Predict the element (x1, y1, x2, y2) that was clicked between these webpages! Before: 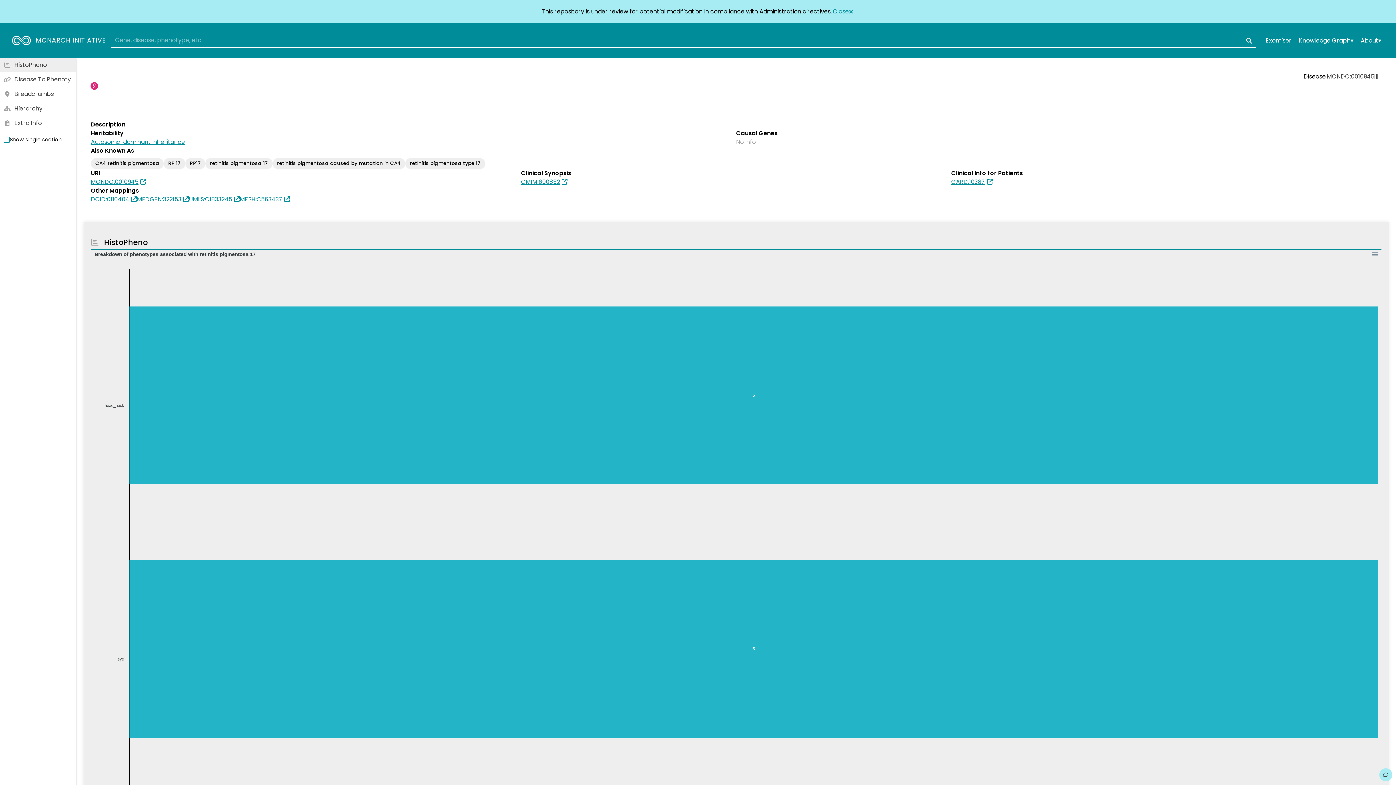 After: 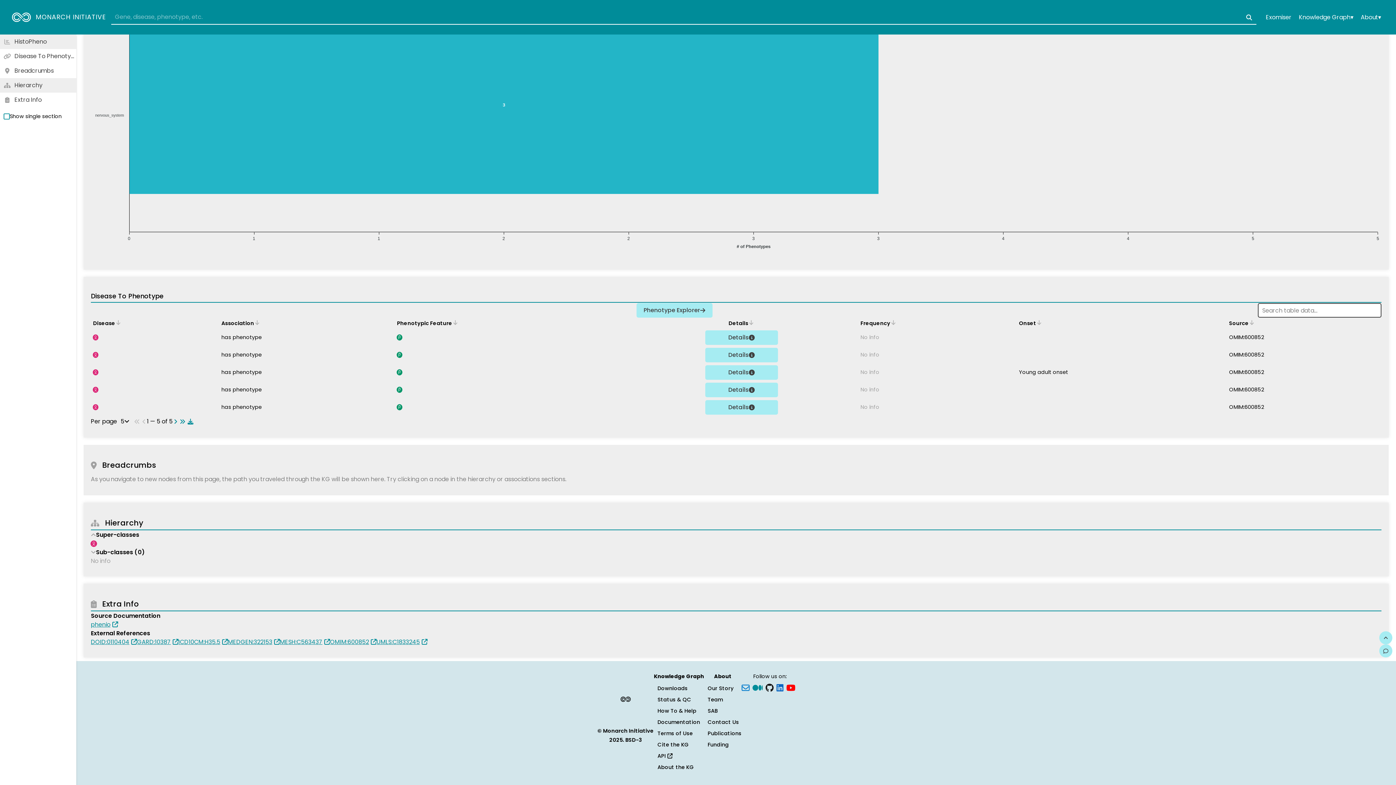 Action: label: Disease To Phenotype bbox: (0, 72, 76, 86)